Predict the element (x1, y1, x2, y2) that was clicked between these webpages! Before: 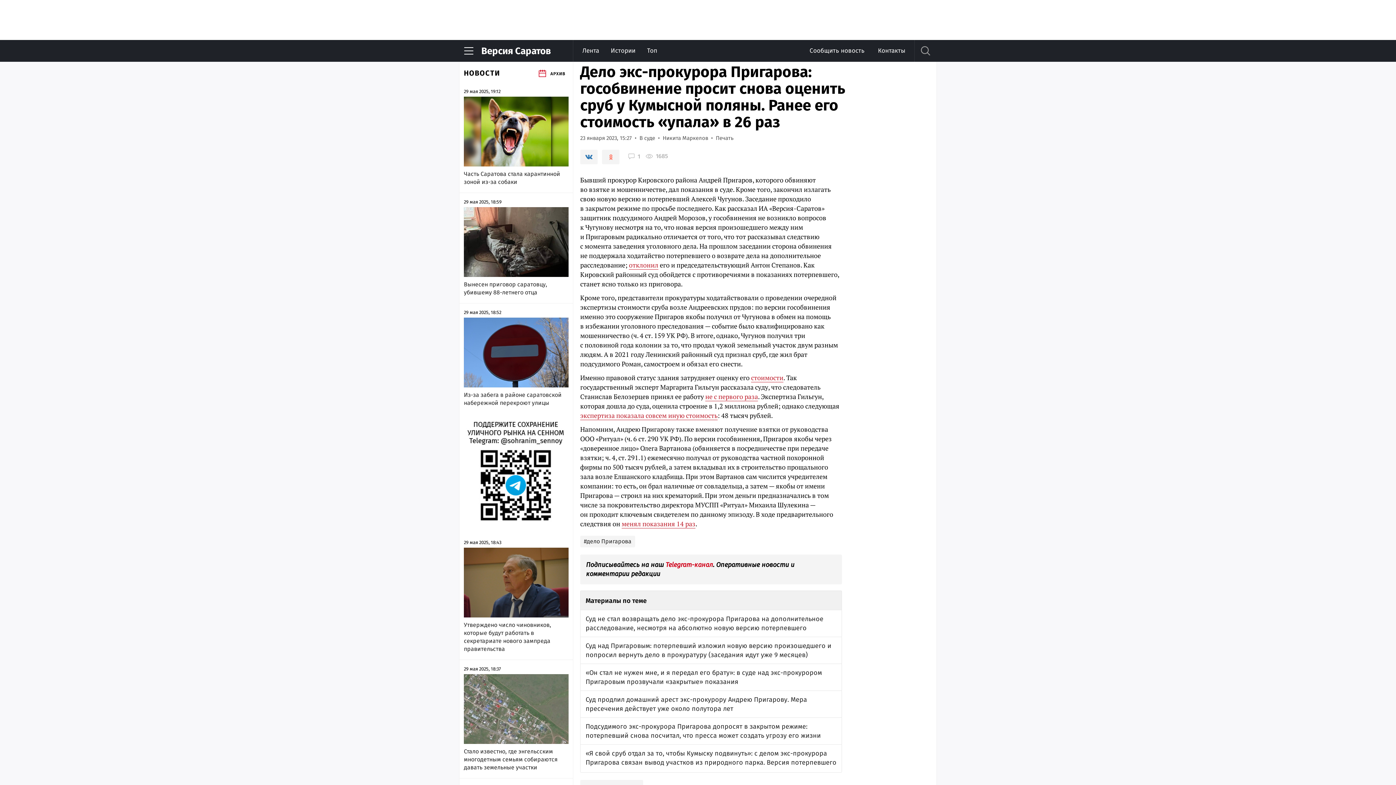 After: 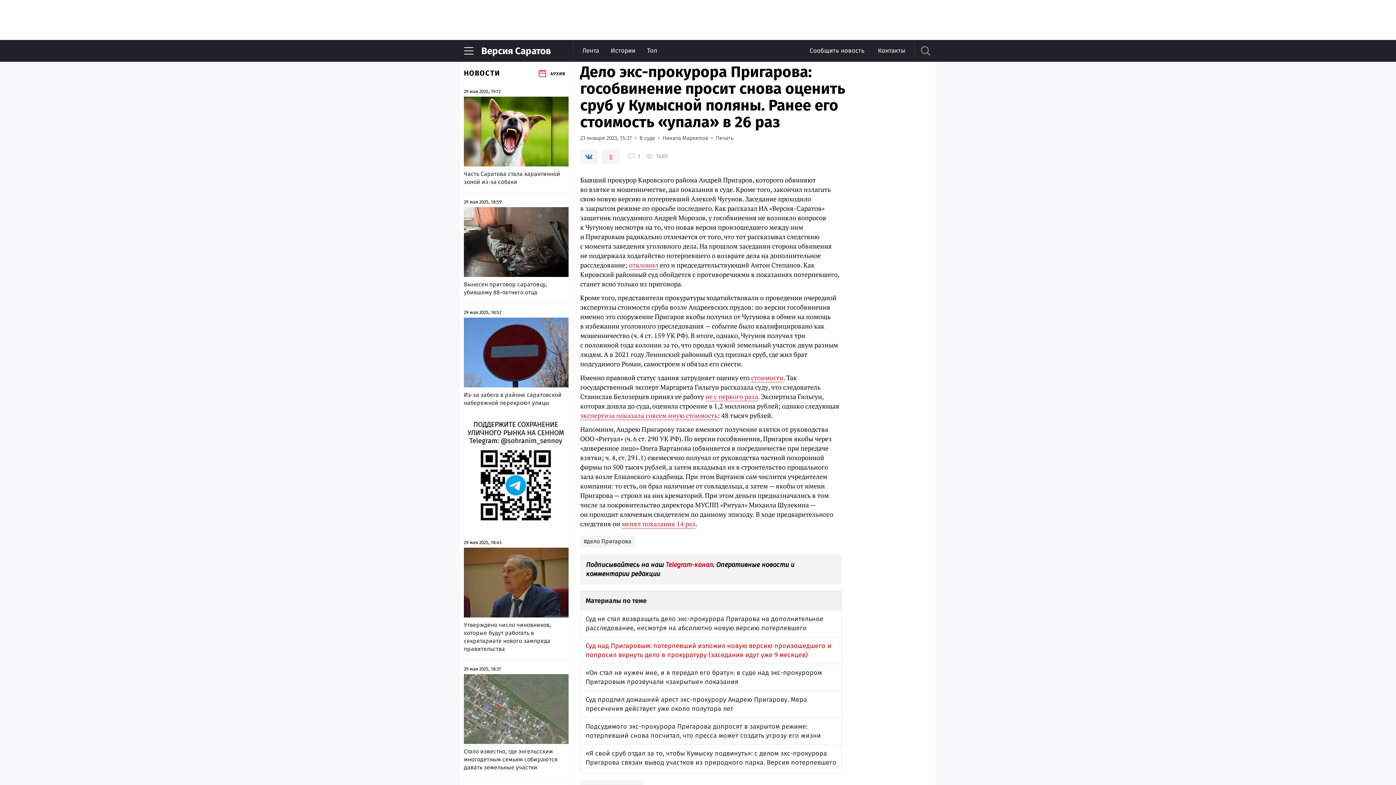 Action: label: Суд над Пригаровым: потерпевший изложил новую версию произошедшего и попросил вернуть дело в прокуратуру (заседания идут уже 9 месяцев) bbox: (585, 641, 836, 660)